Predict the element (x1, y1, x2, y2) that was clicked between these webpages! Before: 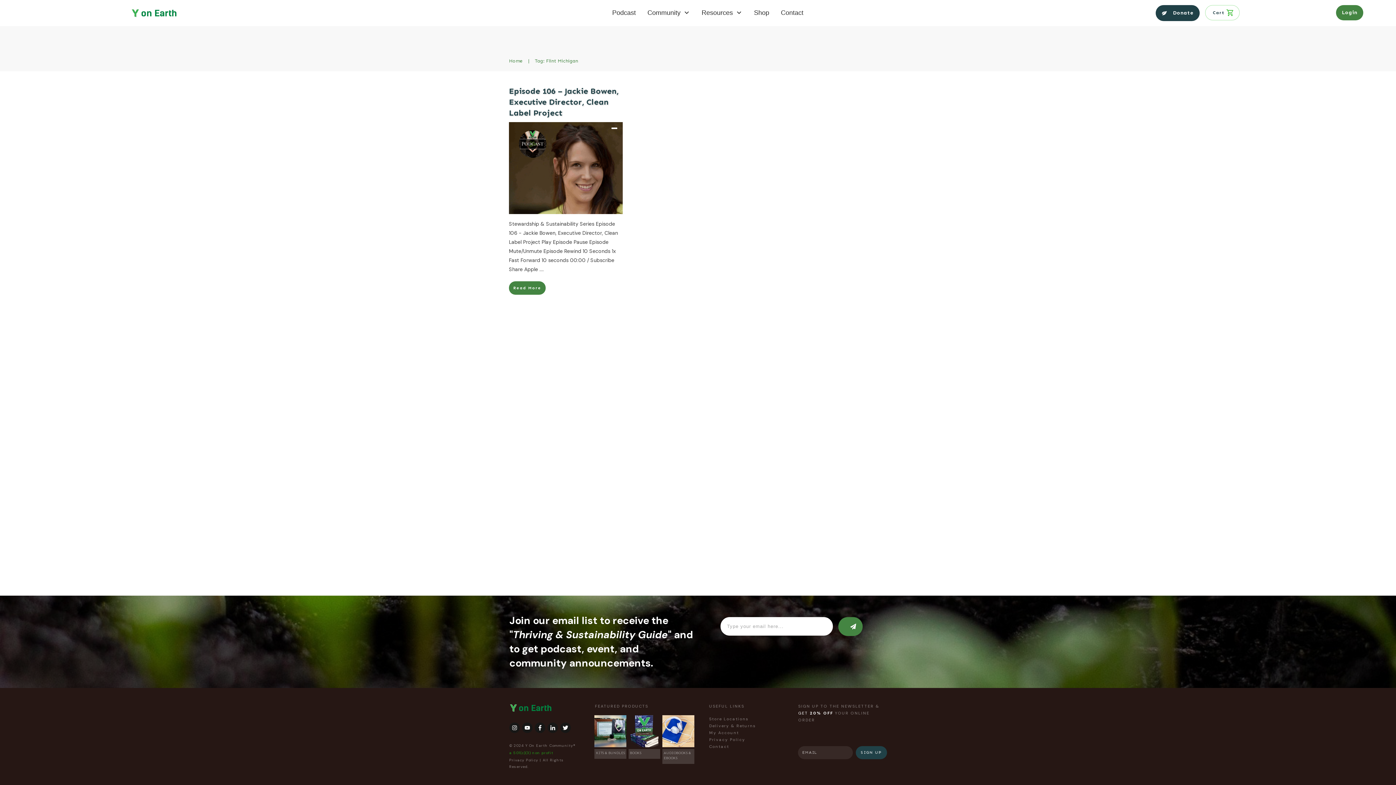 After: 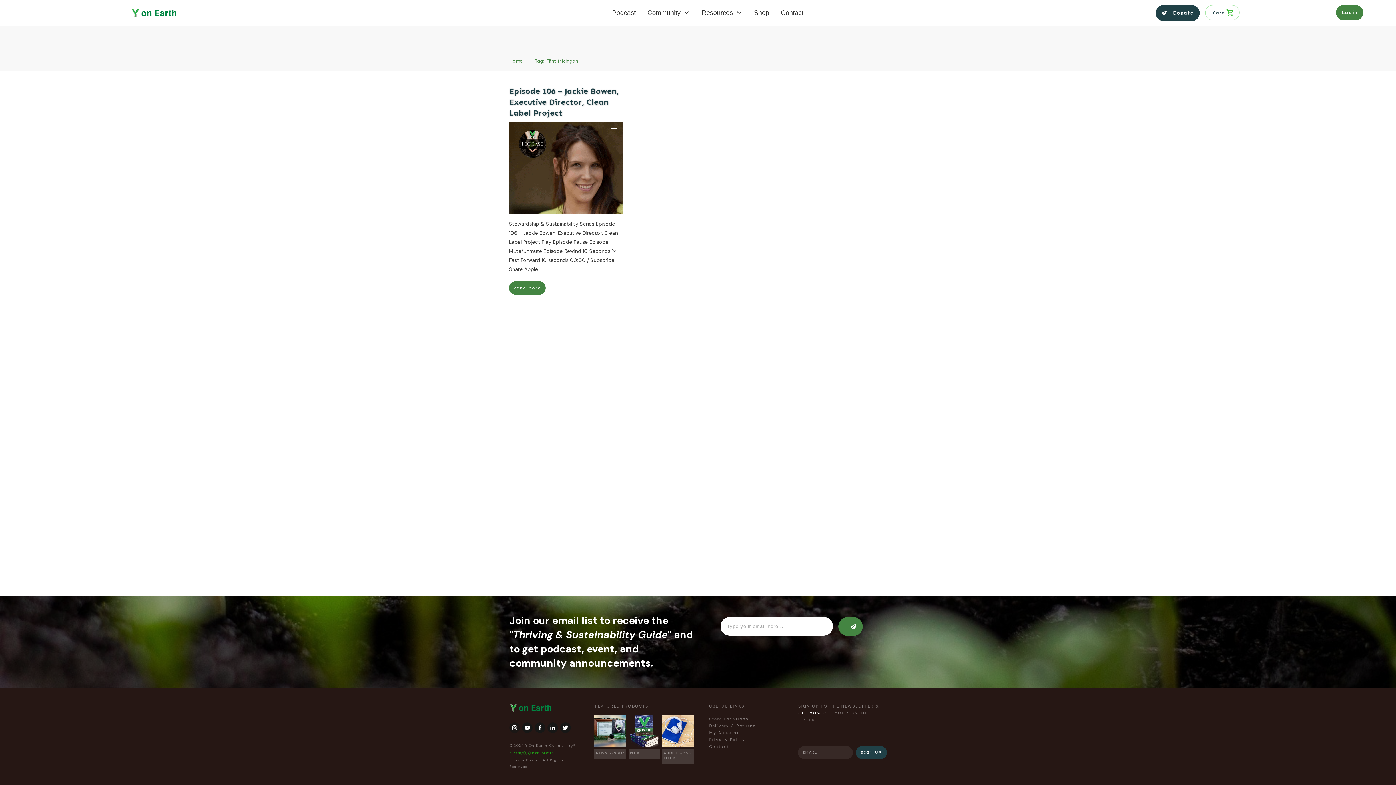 Action: bbox: (509, 723, 519, 733)